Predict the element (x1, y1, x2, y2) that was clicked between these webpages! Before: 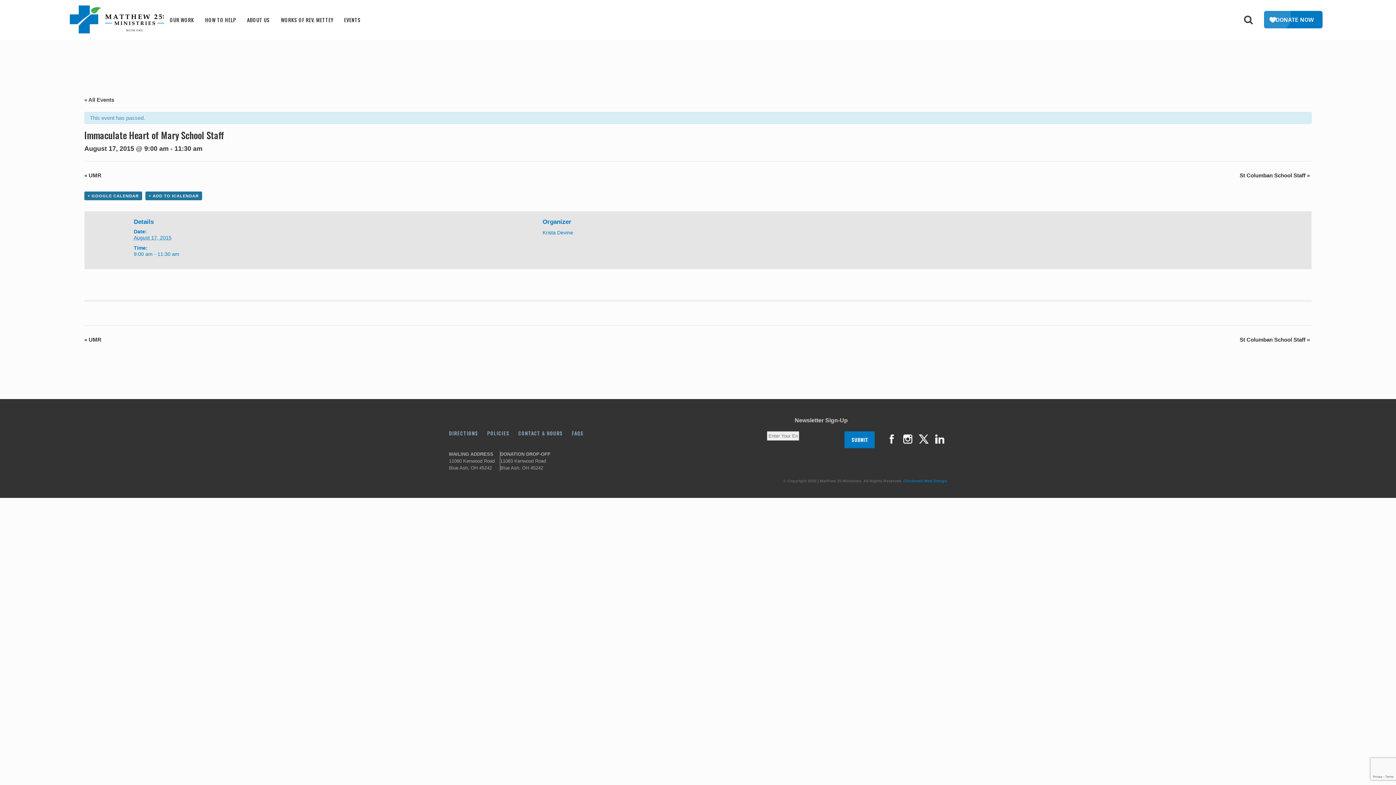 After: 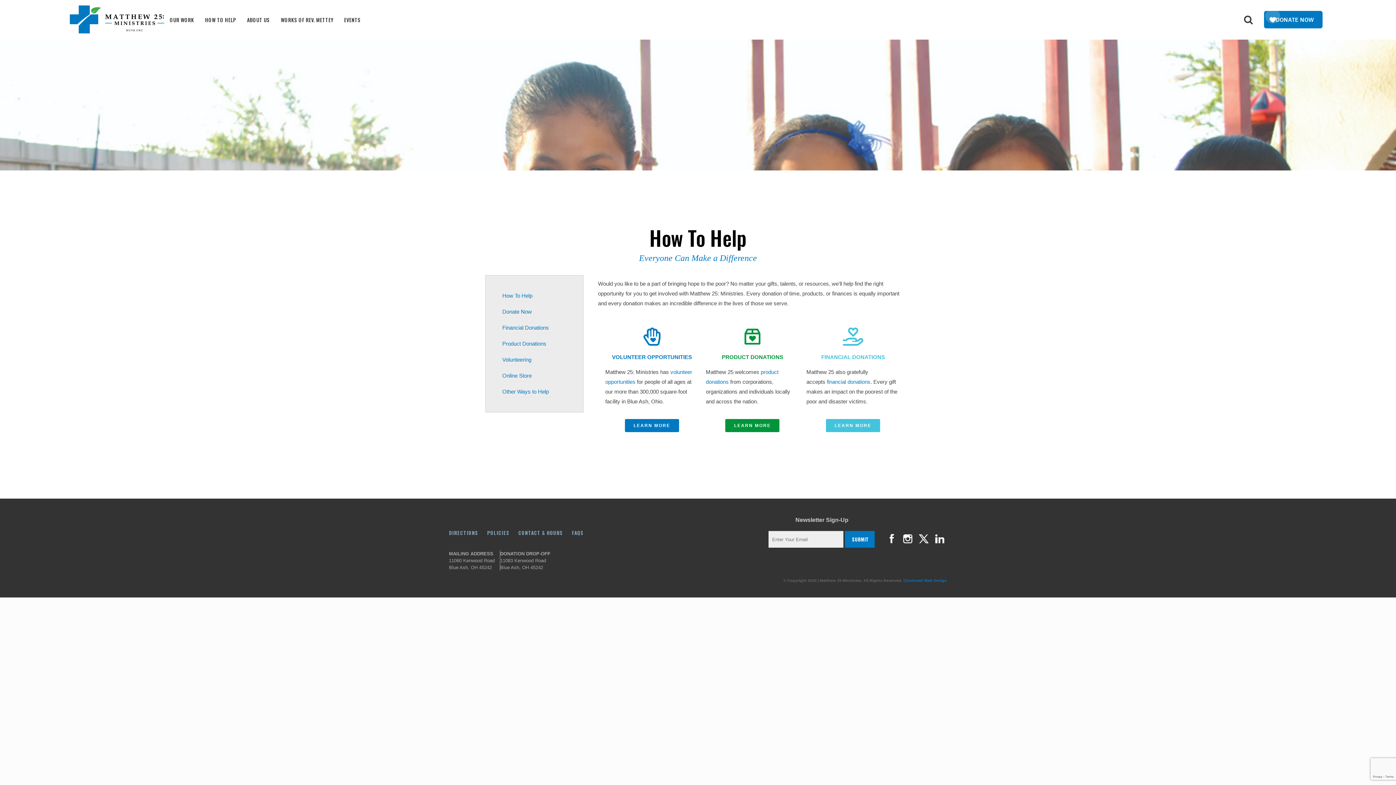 Action: label: HOW TO HELP bbox: (199, 0, 241, 39)